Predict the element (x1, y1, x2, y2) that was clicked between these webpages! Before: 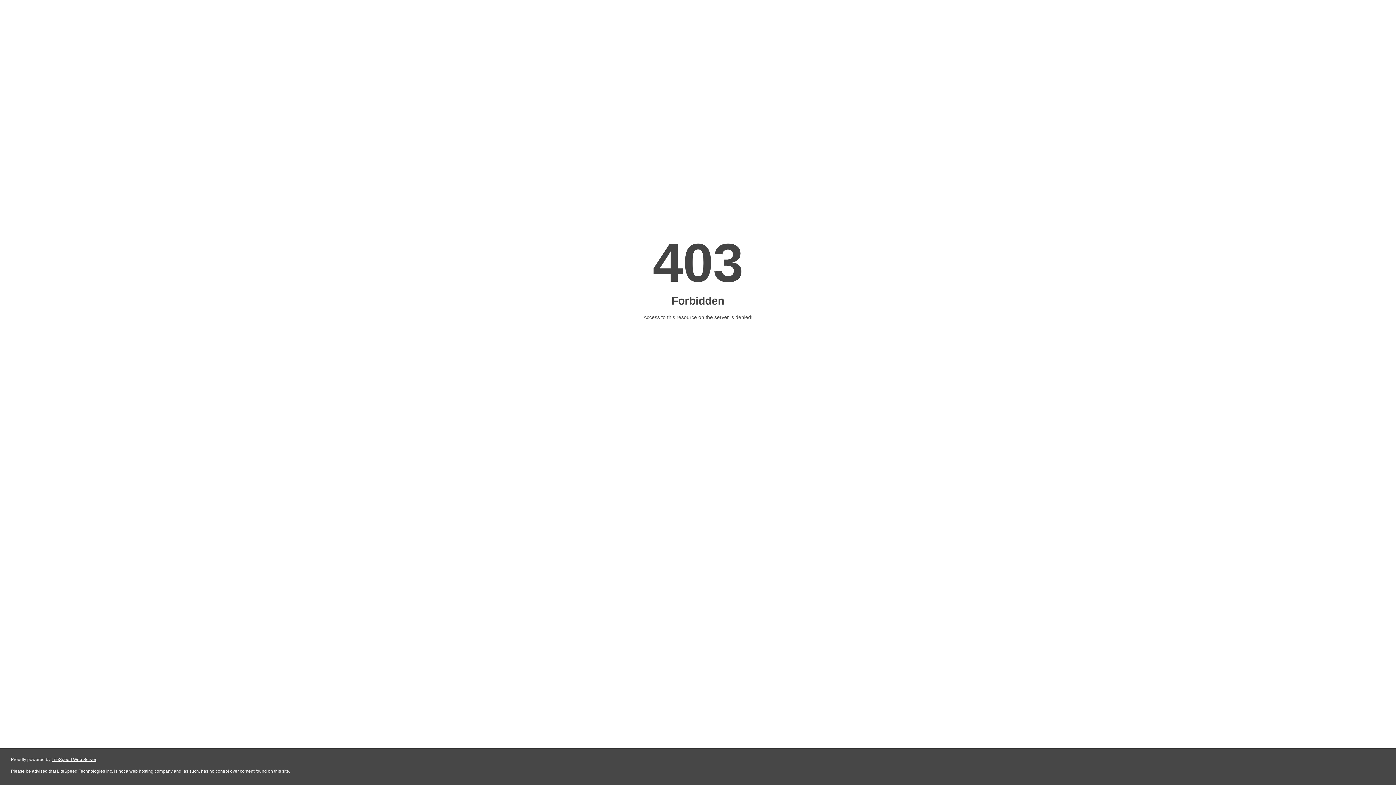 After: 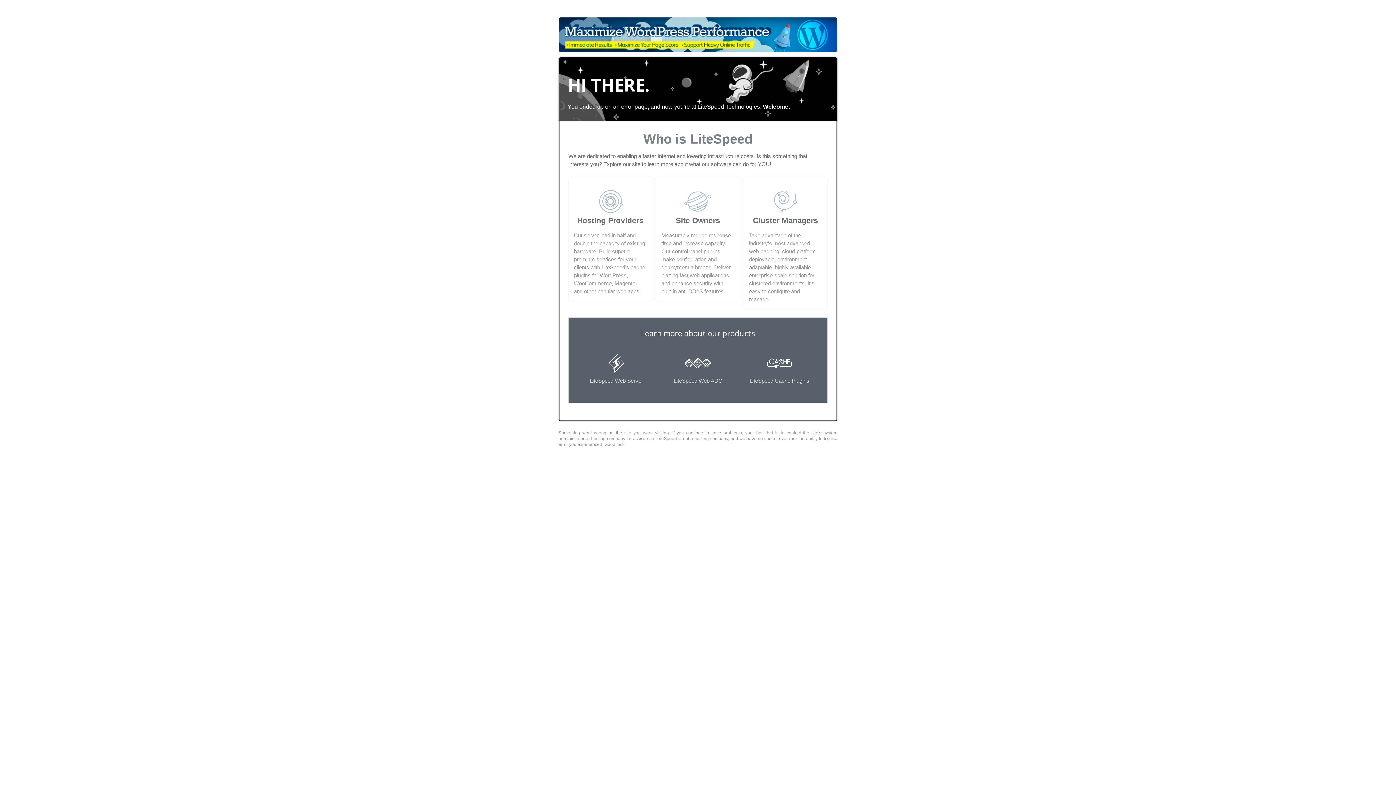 Action: label: LiteSpeed Web Server bbox: (51, 757, 96, 762)